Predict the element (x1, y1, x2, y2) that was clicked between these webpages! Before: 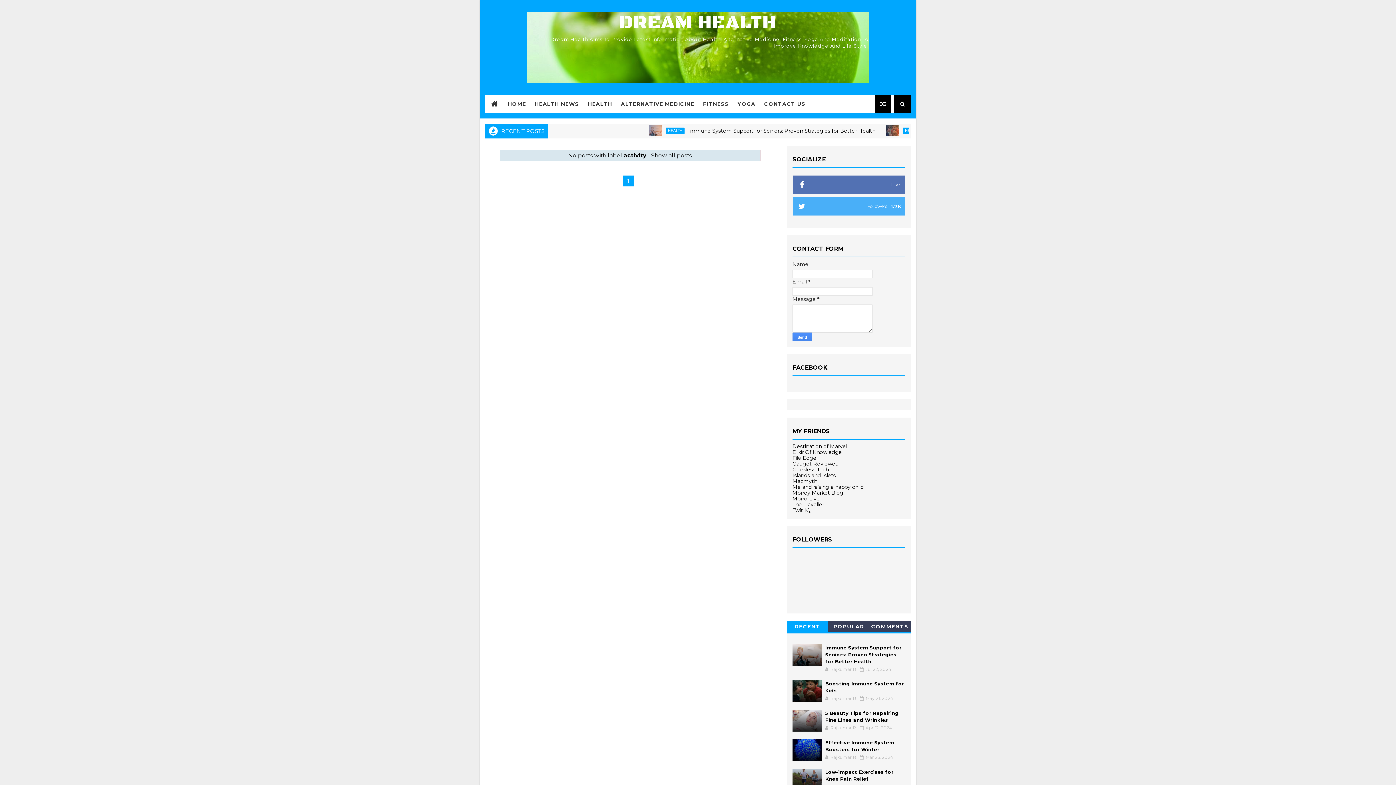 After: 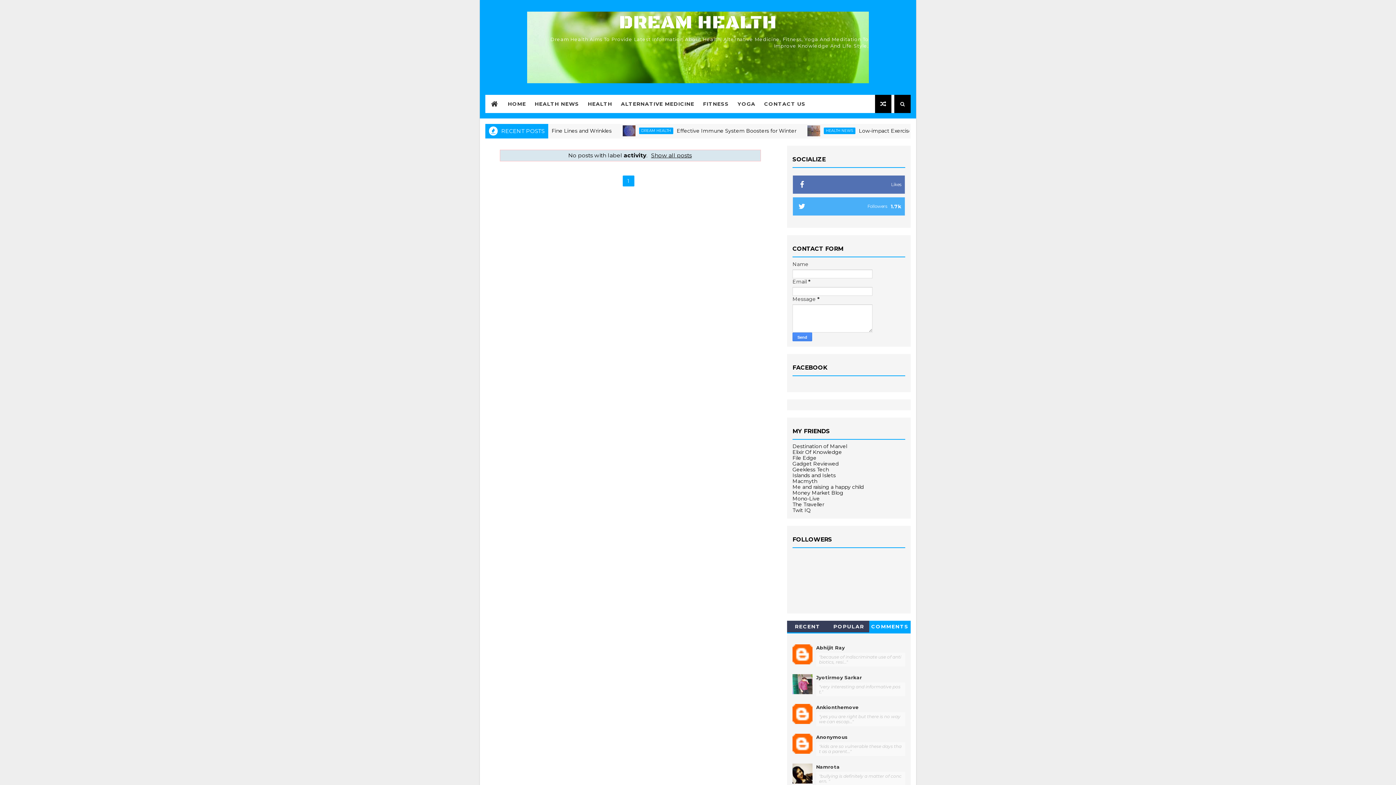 Action: bbox: (869, 621, 910, 632) label: COMMENTS